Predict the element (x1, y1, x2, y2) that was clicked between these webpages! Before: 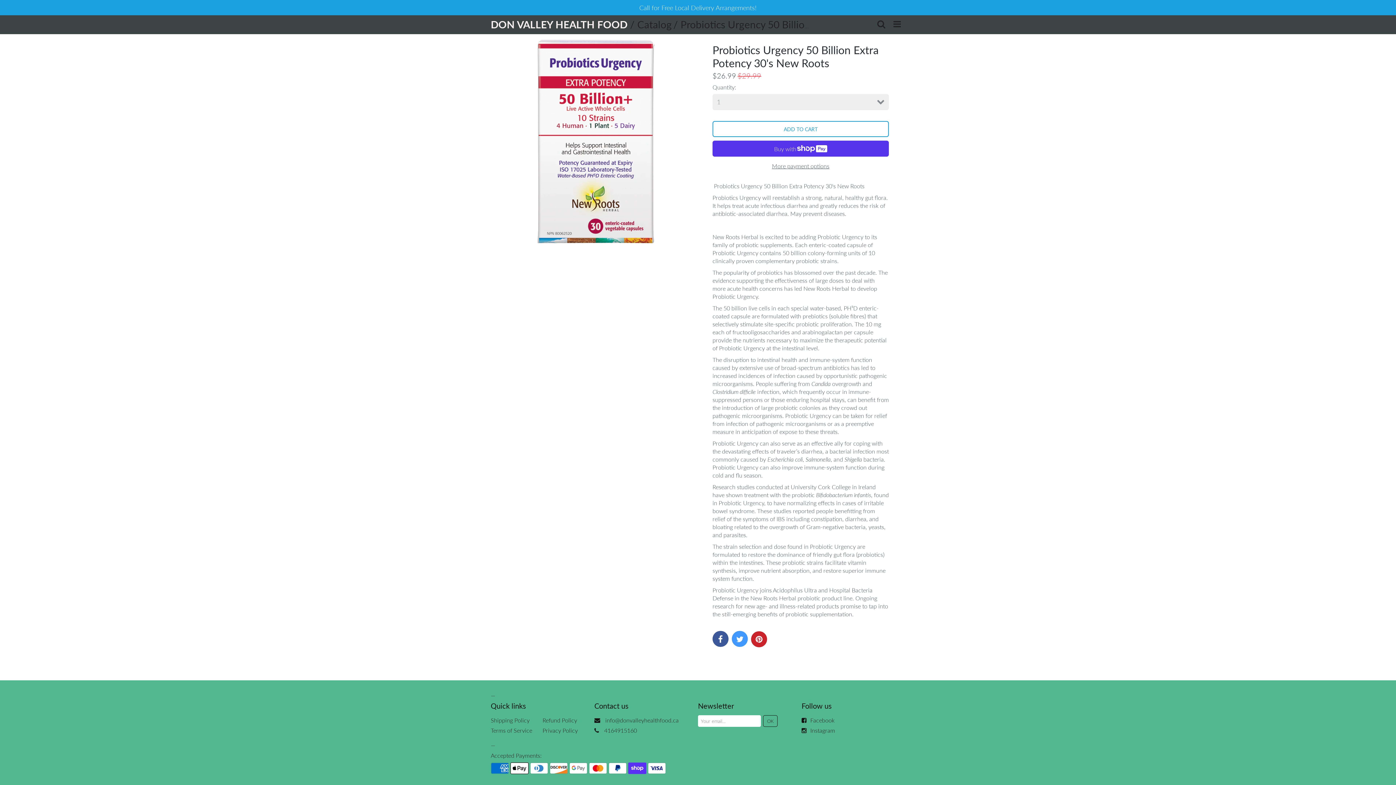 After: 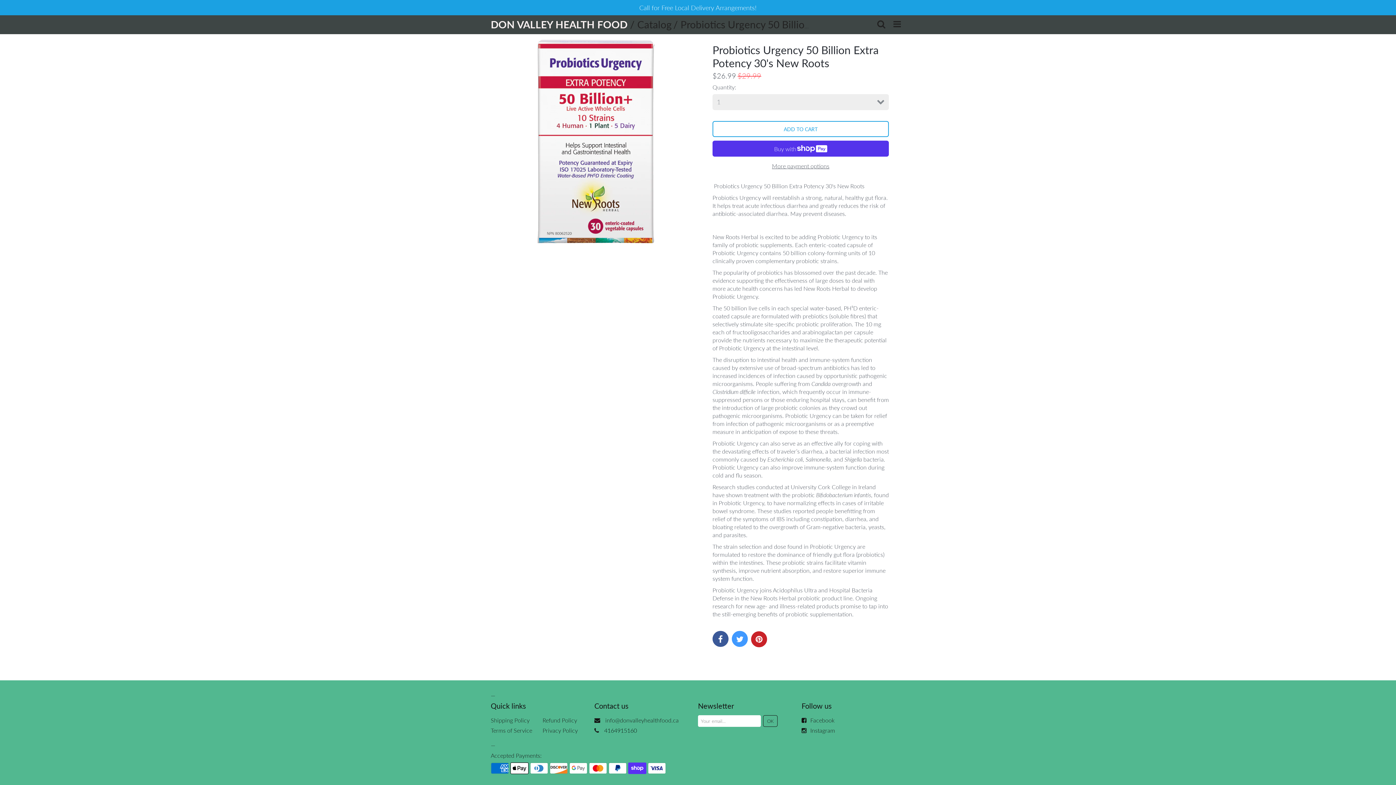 Action: bbox: (604, 727, 637, 734) label: 4164915160